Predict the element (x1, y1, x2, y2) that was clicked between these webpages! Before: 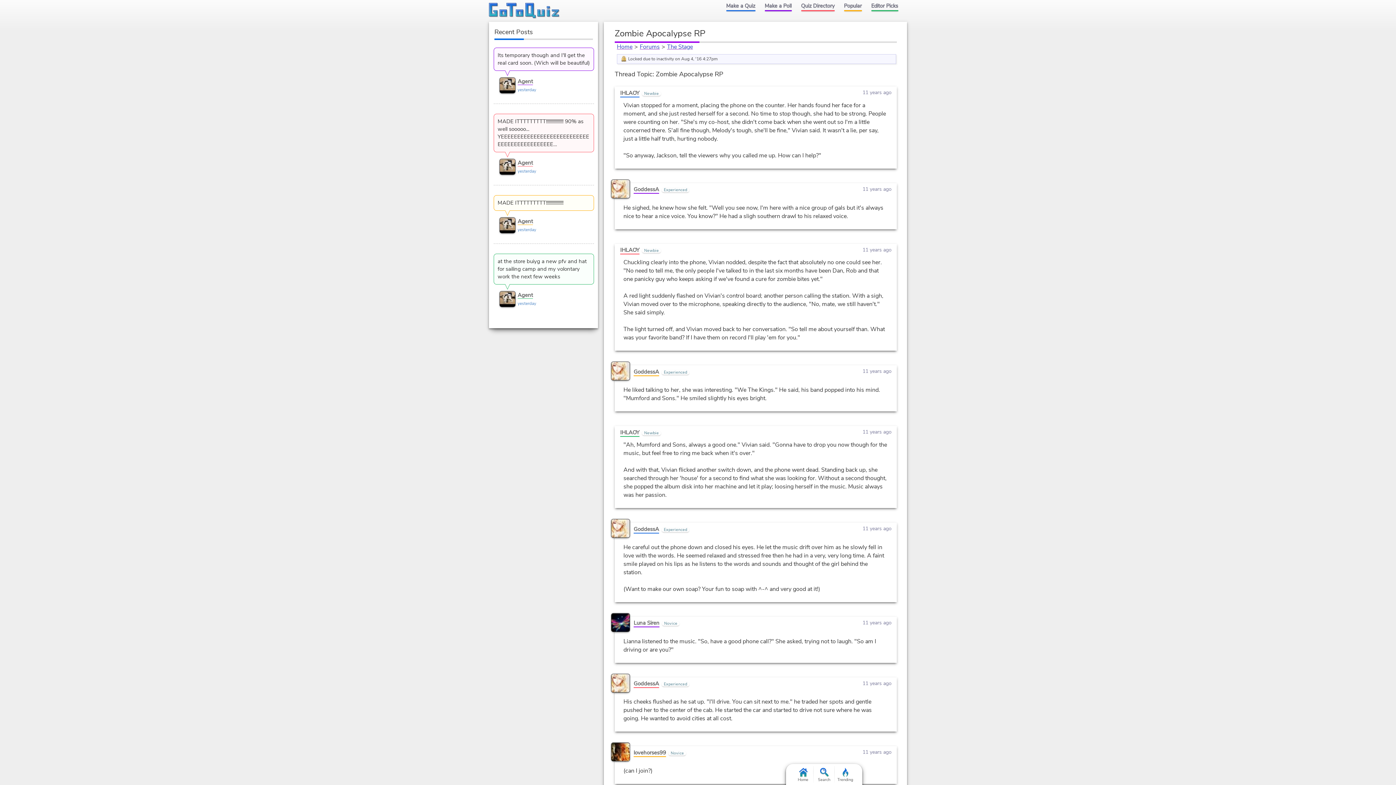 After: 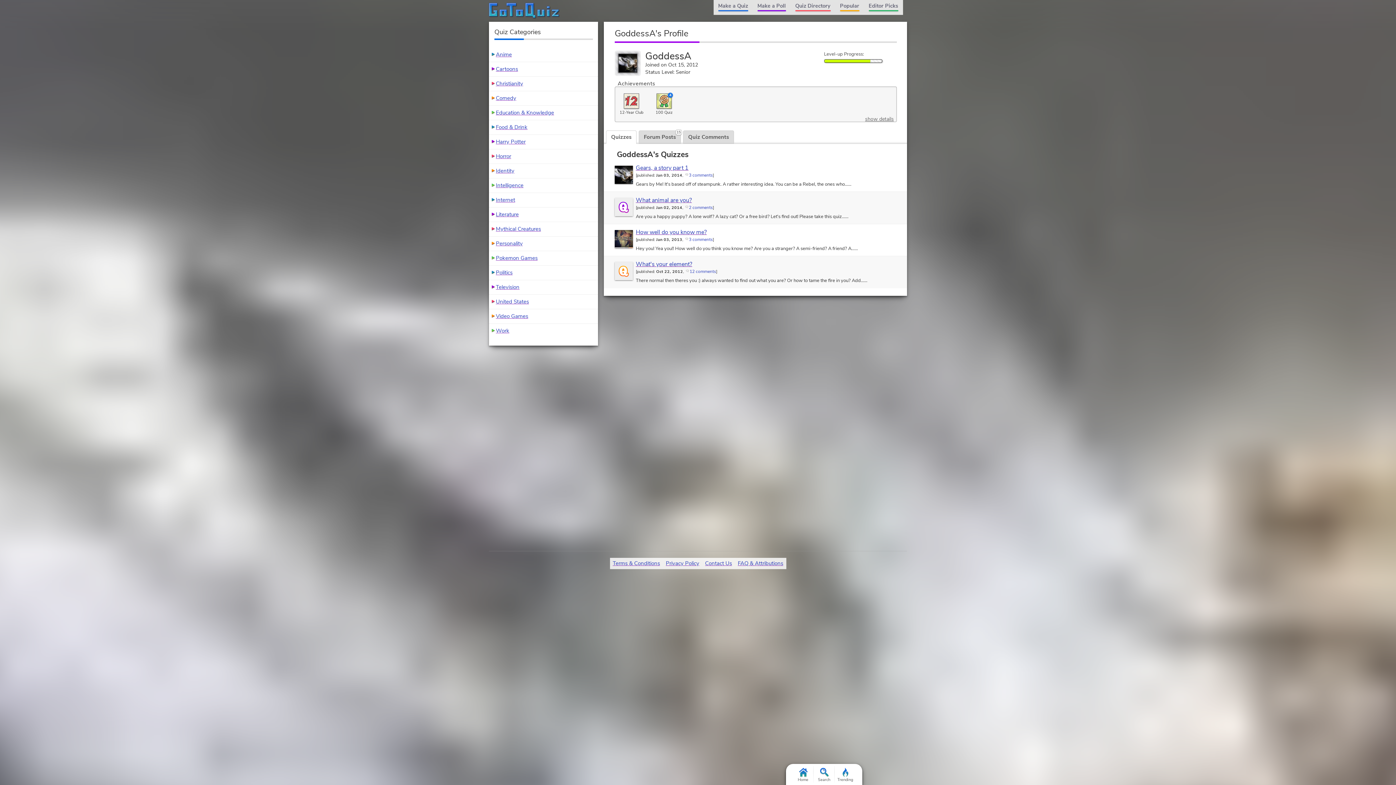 Action: label: GoddessA bbox: (633, 680, 659, 688)